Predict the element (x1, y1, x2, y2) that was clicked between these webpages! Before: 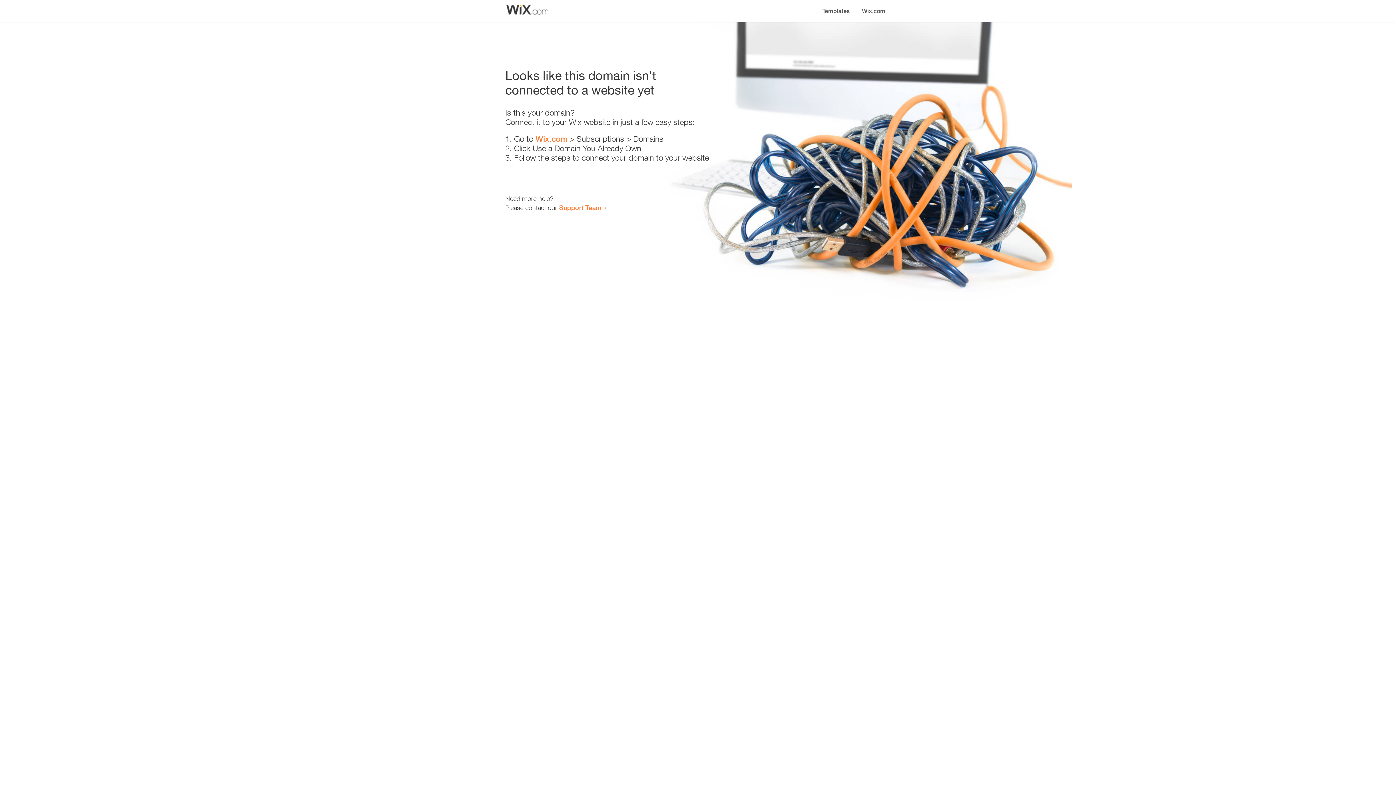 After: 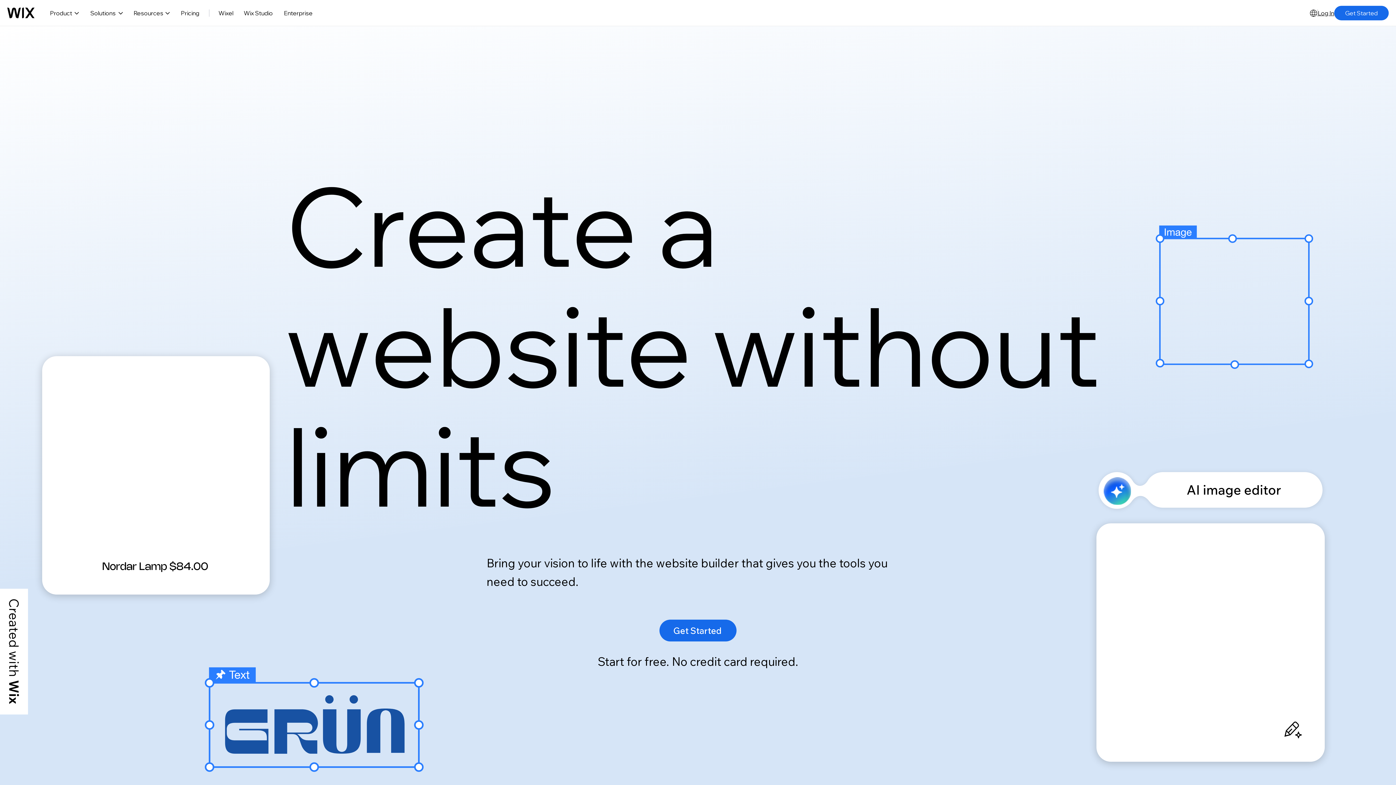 Action: bbox: (535, 134, 567, 143) label: Wix.com